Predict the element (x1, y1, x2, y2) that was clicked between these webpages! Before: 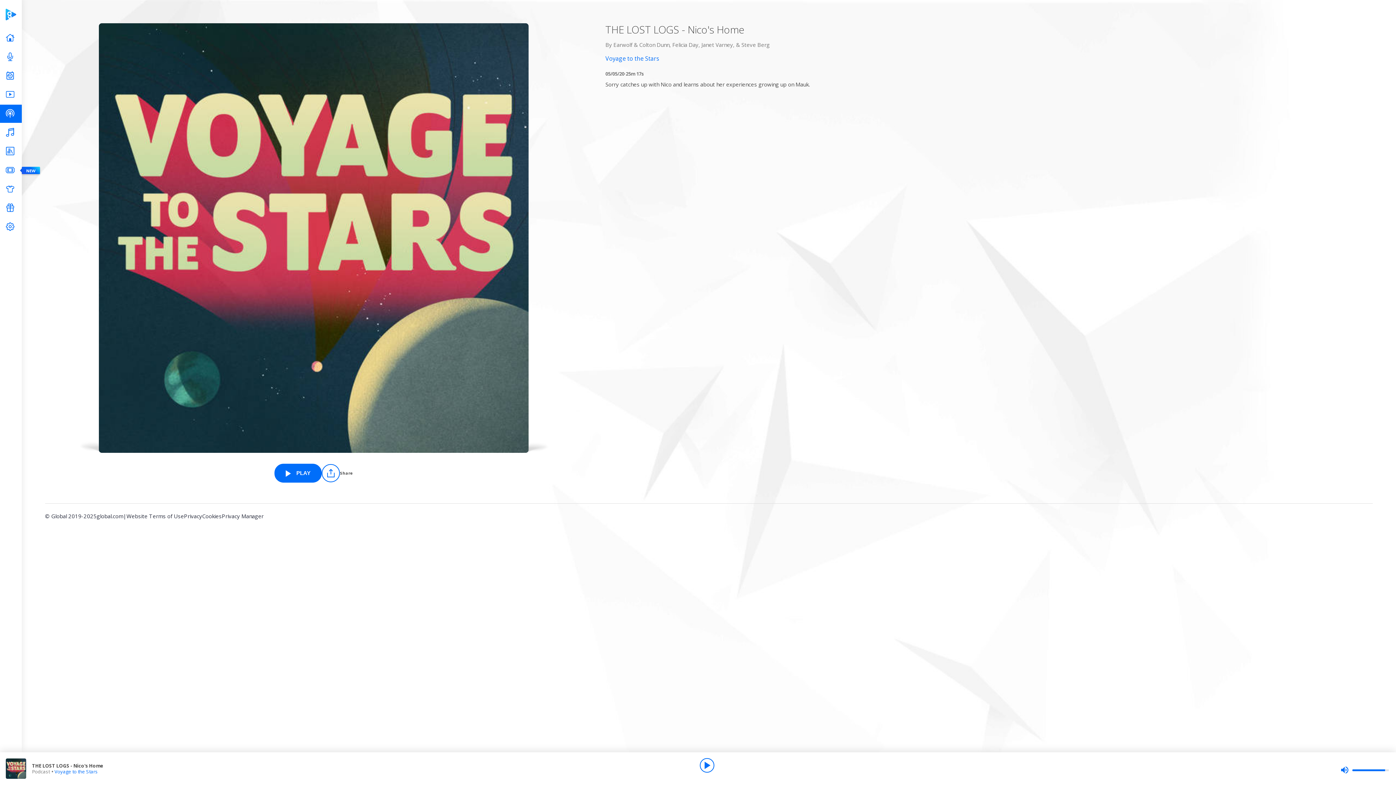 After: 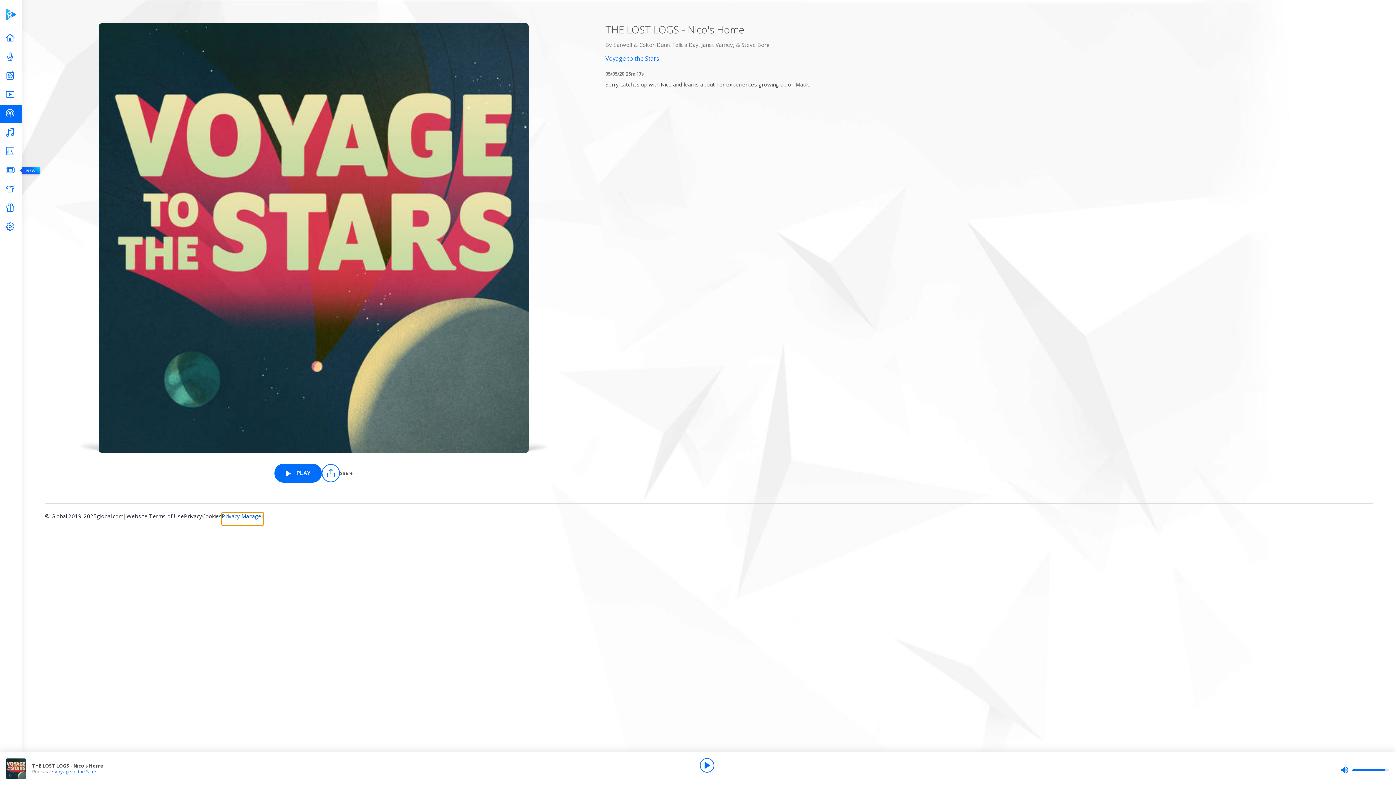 Action: bbox: (221, 512, 263, 525) label: Privacy Manager